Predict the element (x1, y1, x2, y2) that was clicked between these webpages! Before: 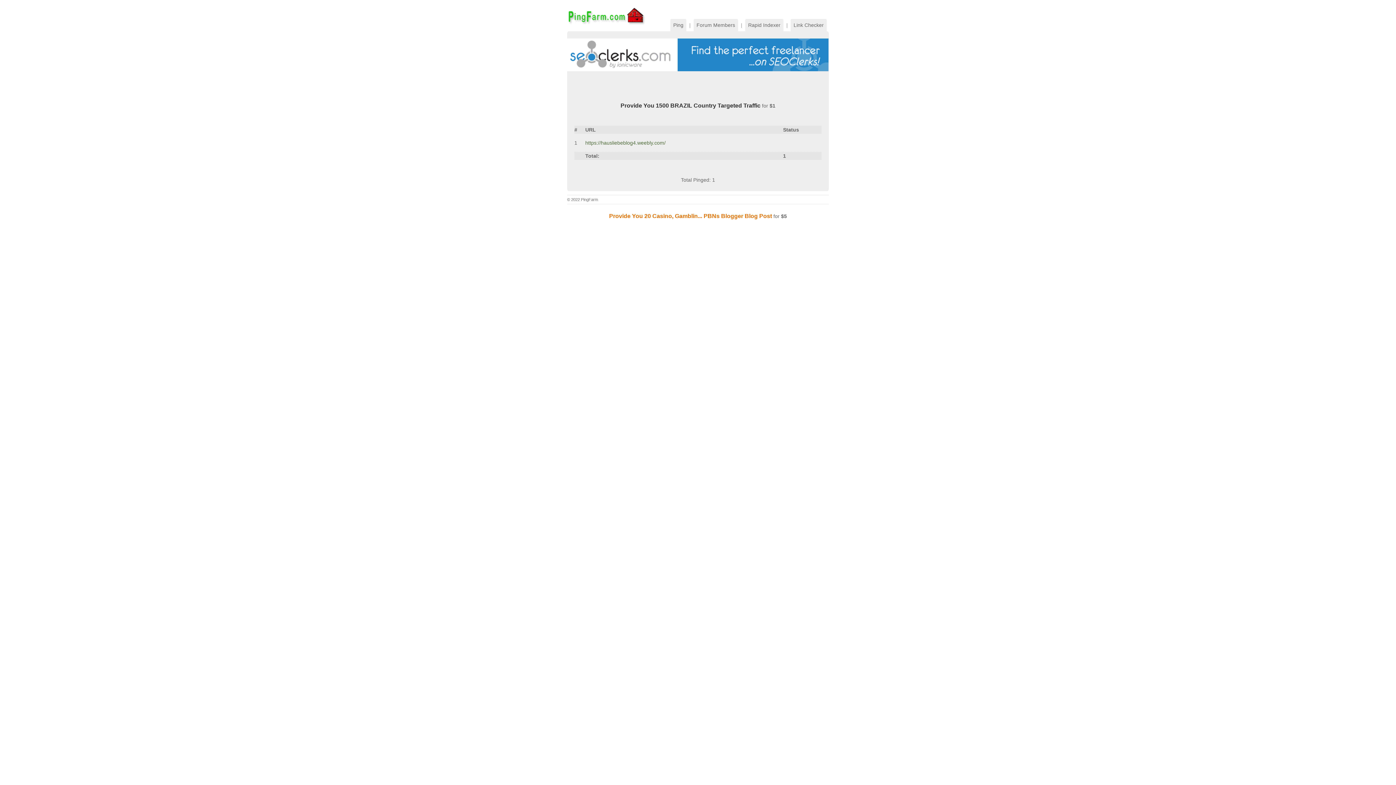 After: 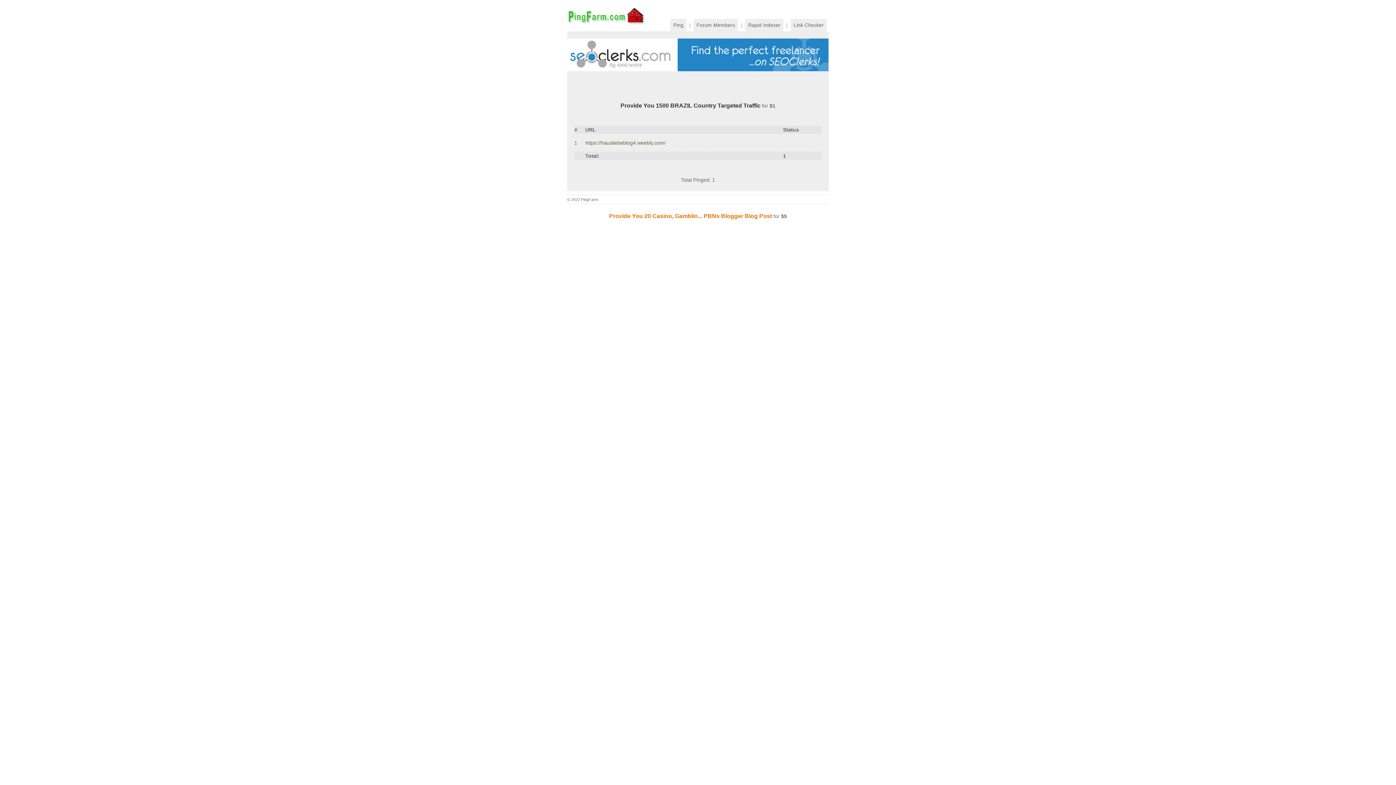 Action: bbox: (574, 66, 828, 72)